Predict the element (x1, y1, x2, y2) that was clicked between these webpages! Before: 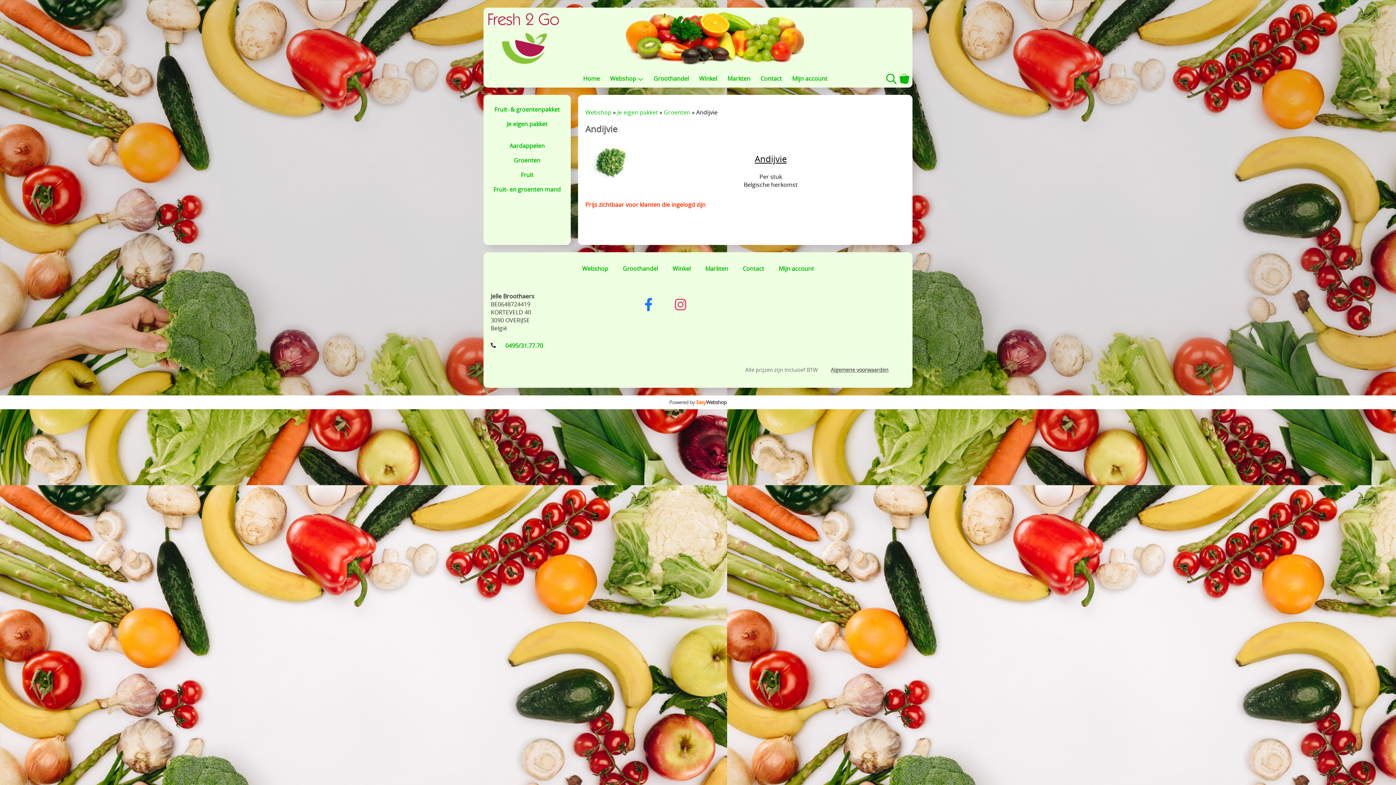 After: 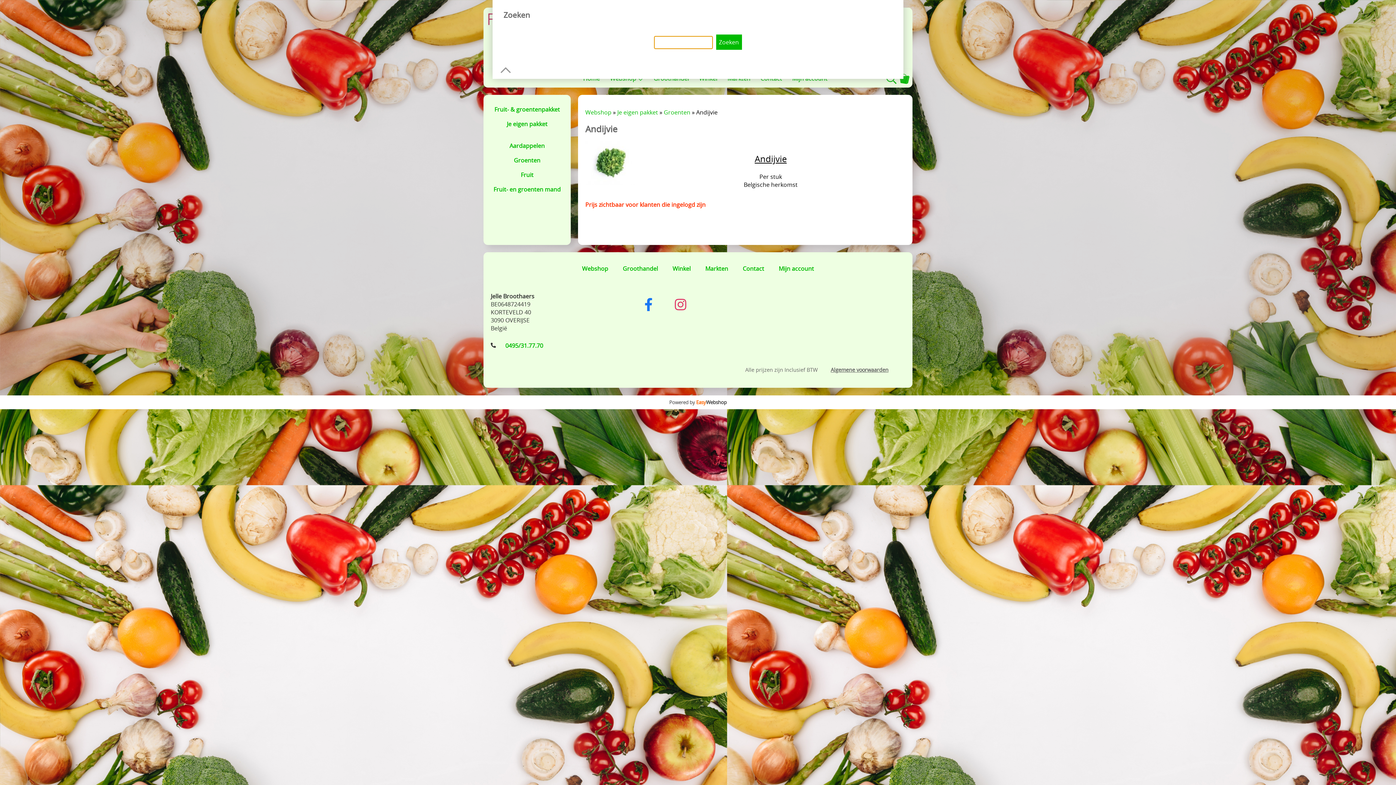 Action: bbox: (886, 77, 896, 85)